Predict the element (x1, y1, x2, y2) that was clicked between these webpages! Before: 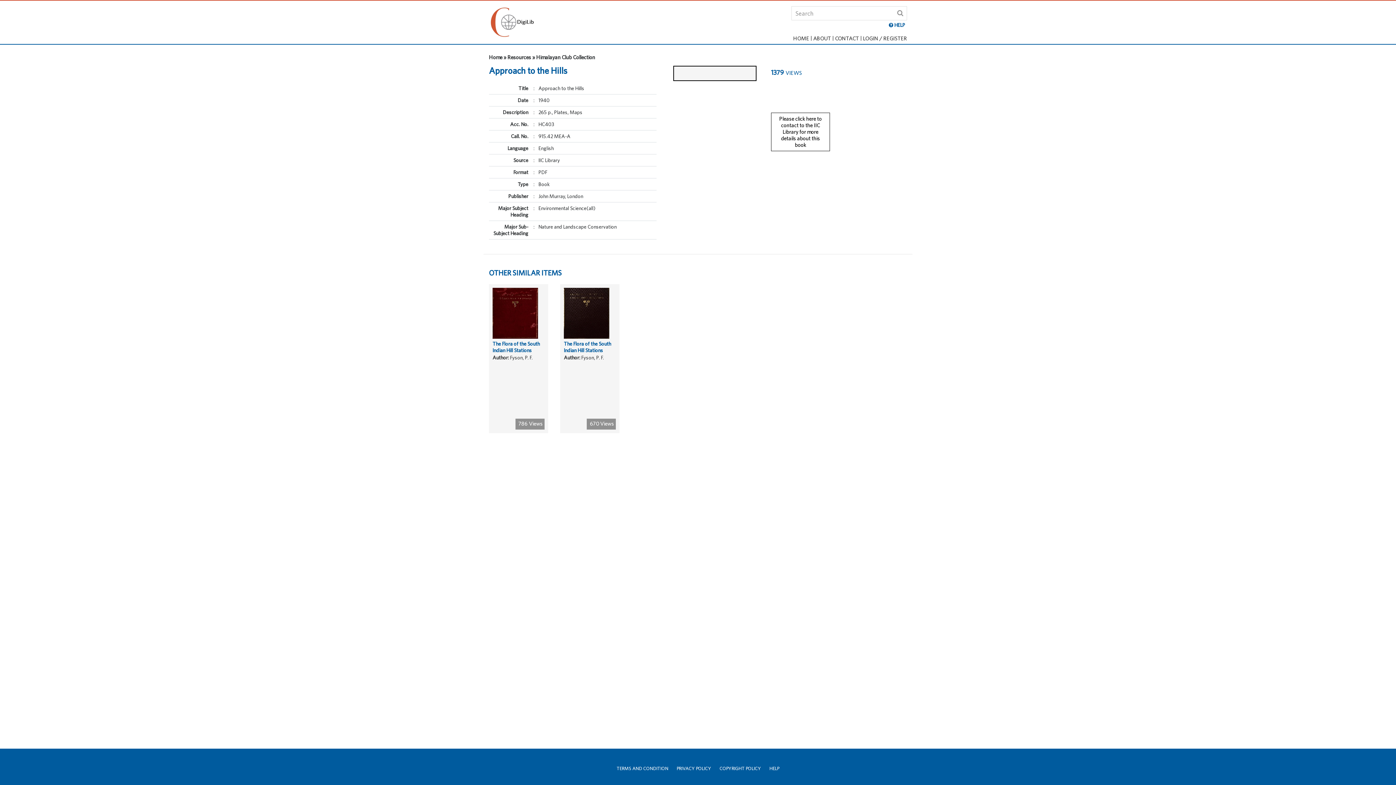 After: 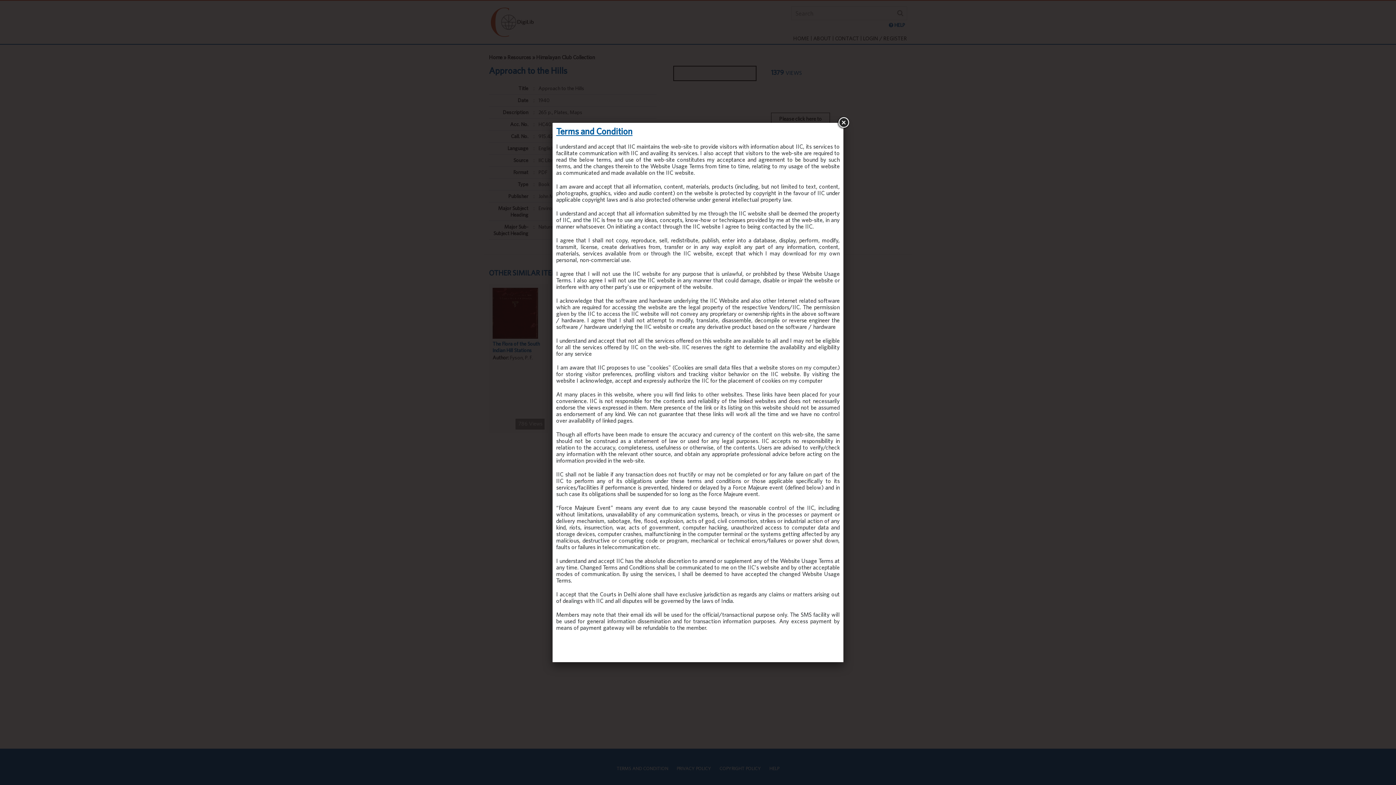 Action: bbox: (616, 766, 668, 771) label: TERMS AND CONDITION